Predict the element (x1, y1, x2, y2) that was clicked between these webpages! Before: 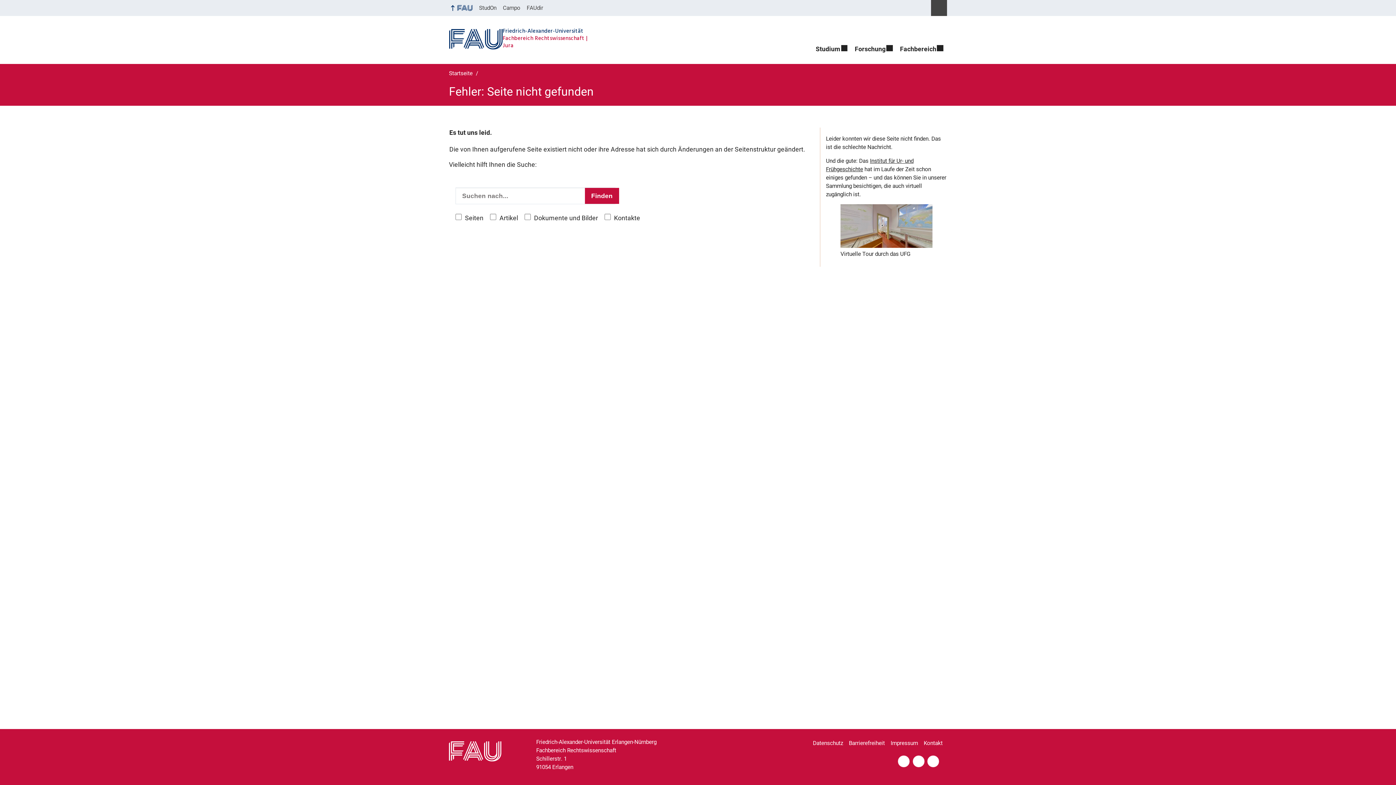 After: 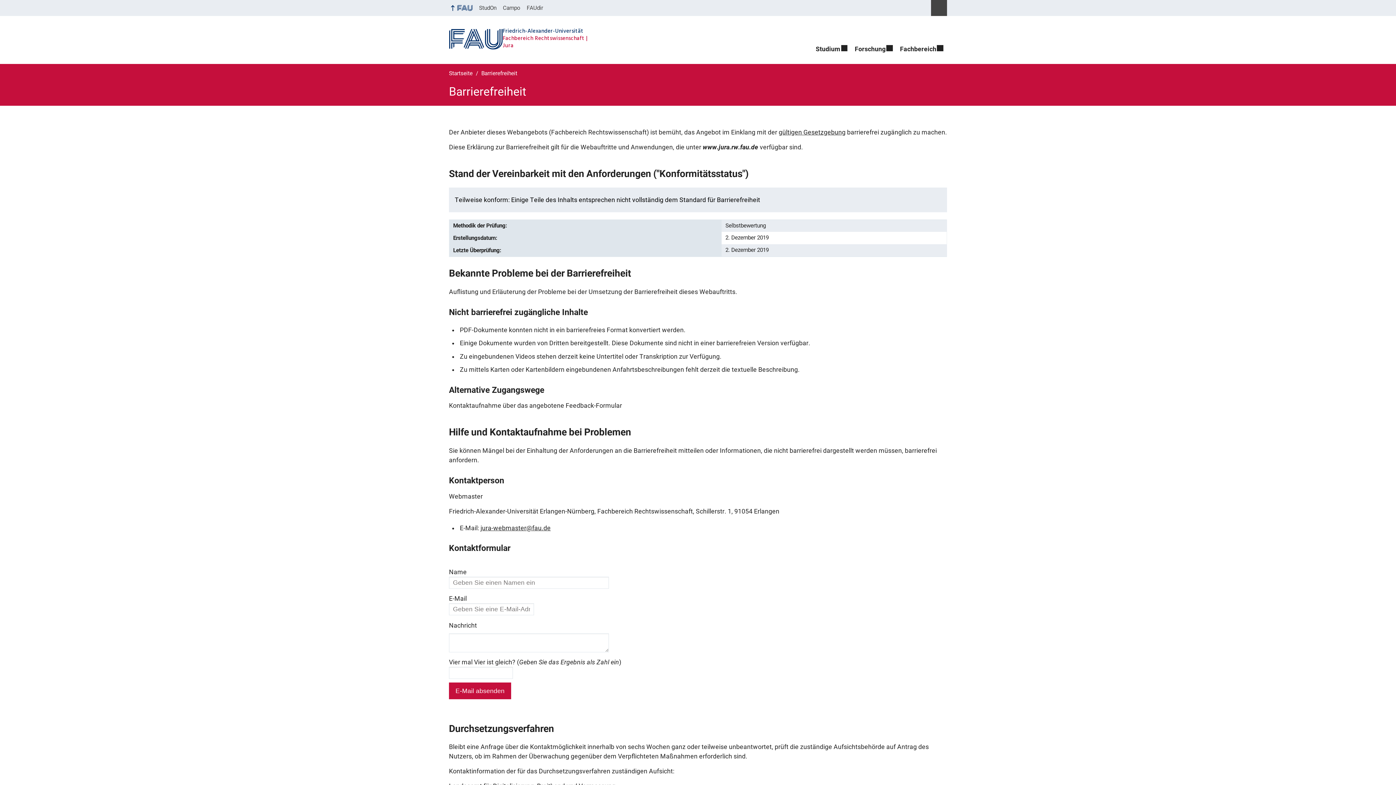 Action: bbox: (849, 736, 889, 751) label: Barrierefreiheit